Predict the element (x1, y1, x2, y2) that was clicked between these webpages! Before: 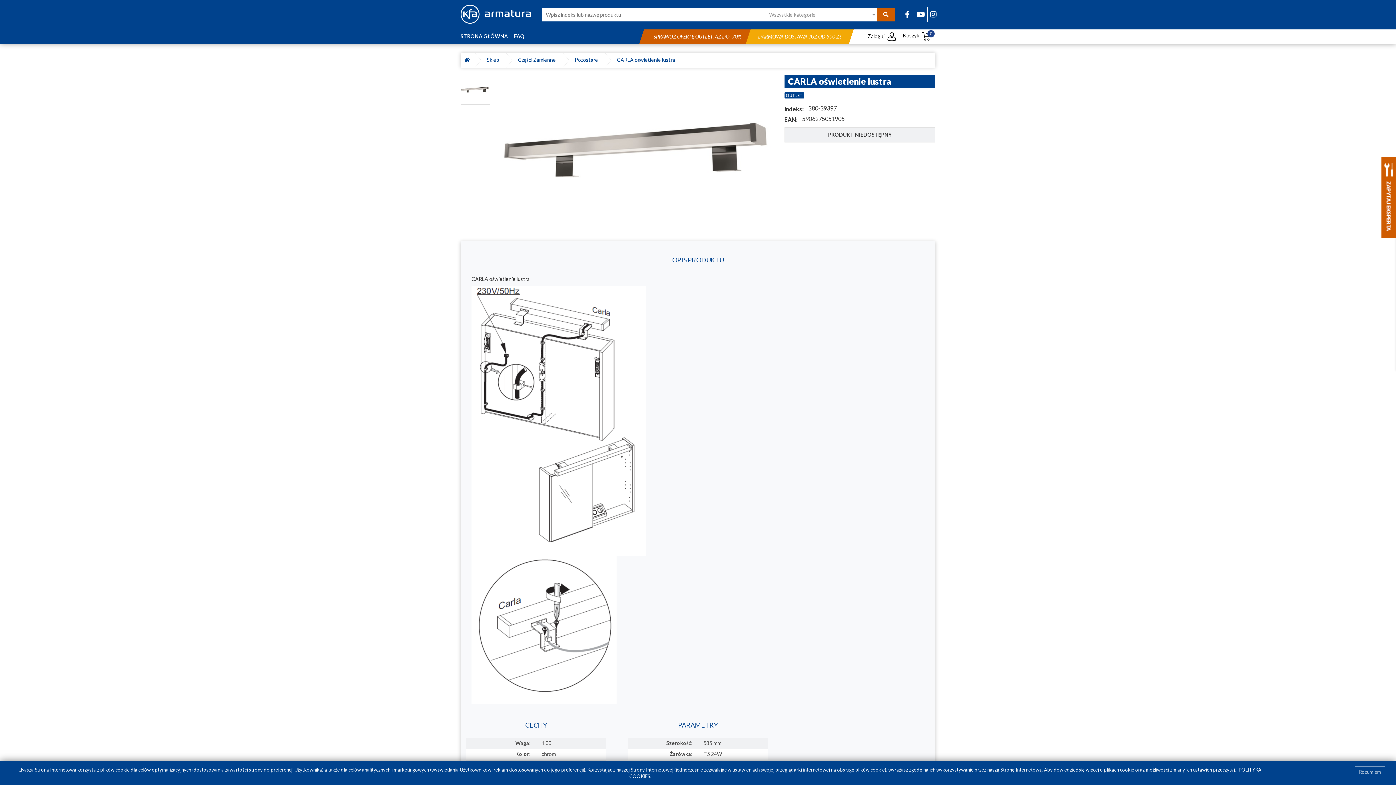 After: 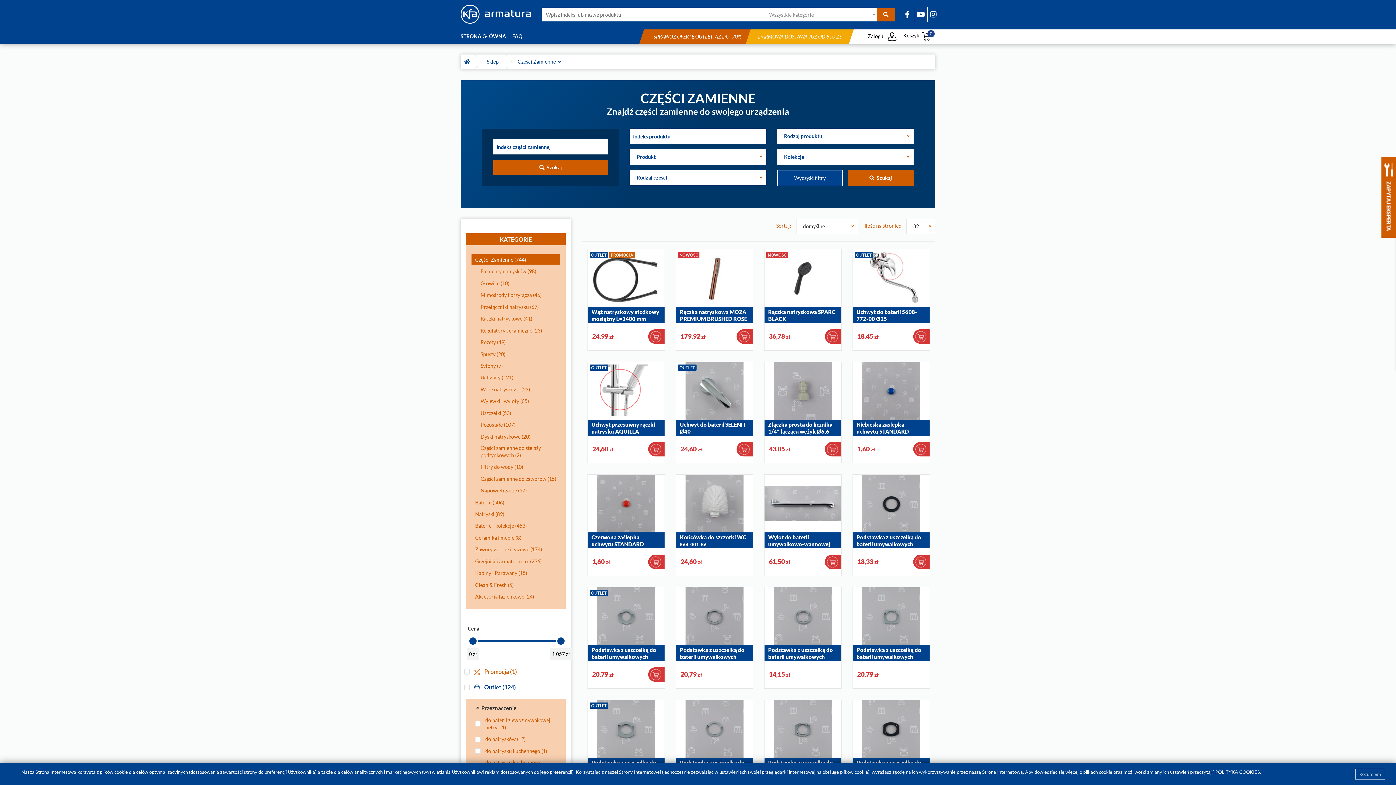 Action: label: Części Zamienne   bbox: (518, 56, 558, 62)